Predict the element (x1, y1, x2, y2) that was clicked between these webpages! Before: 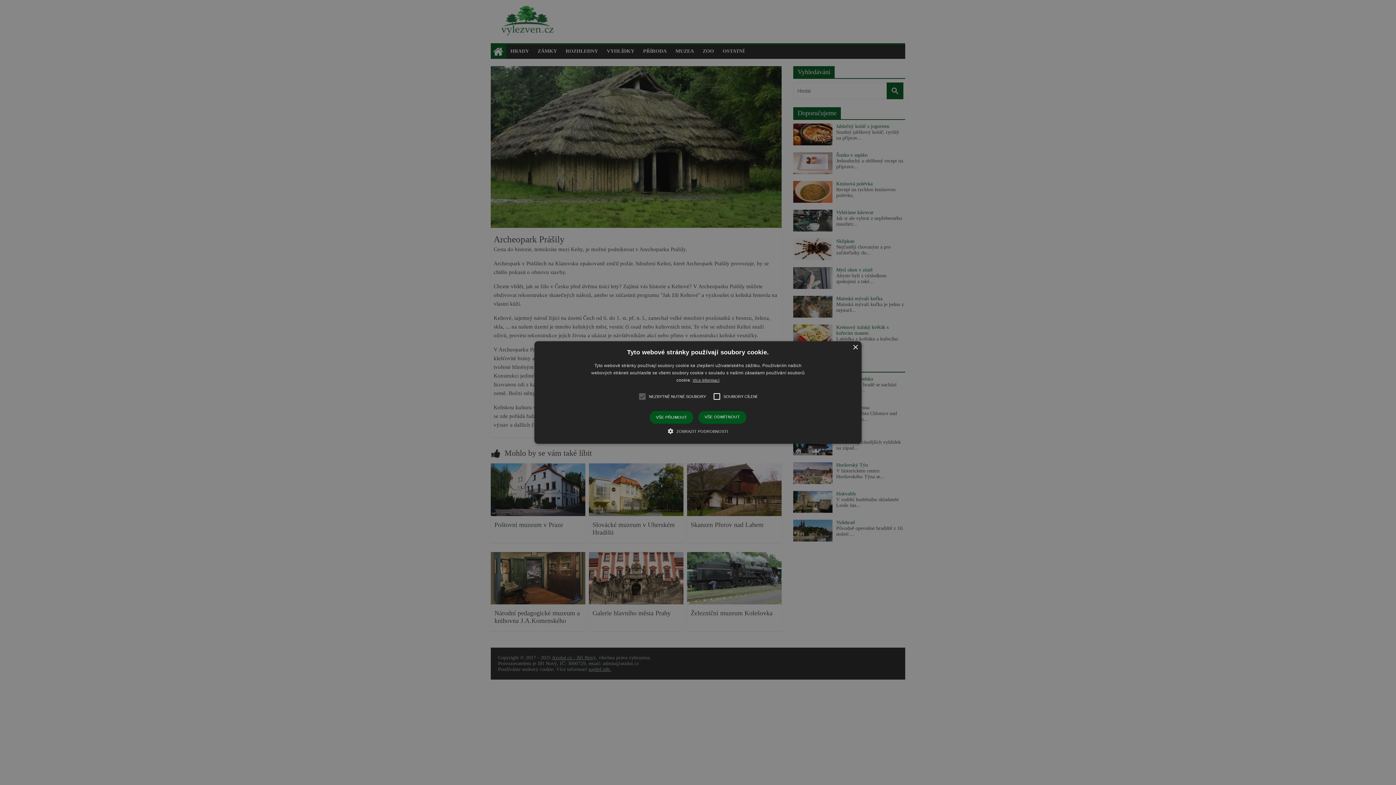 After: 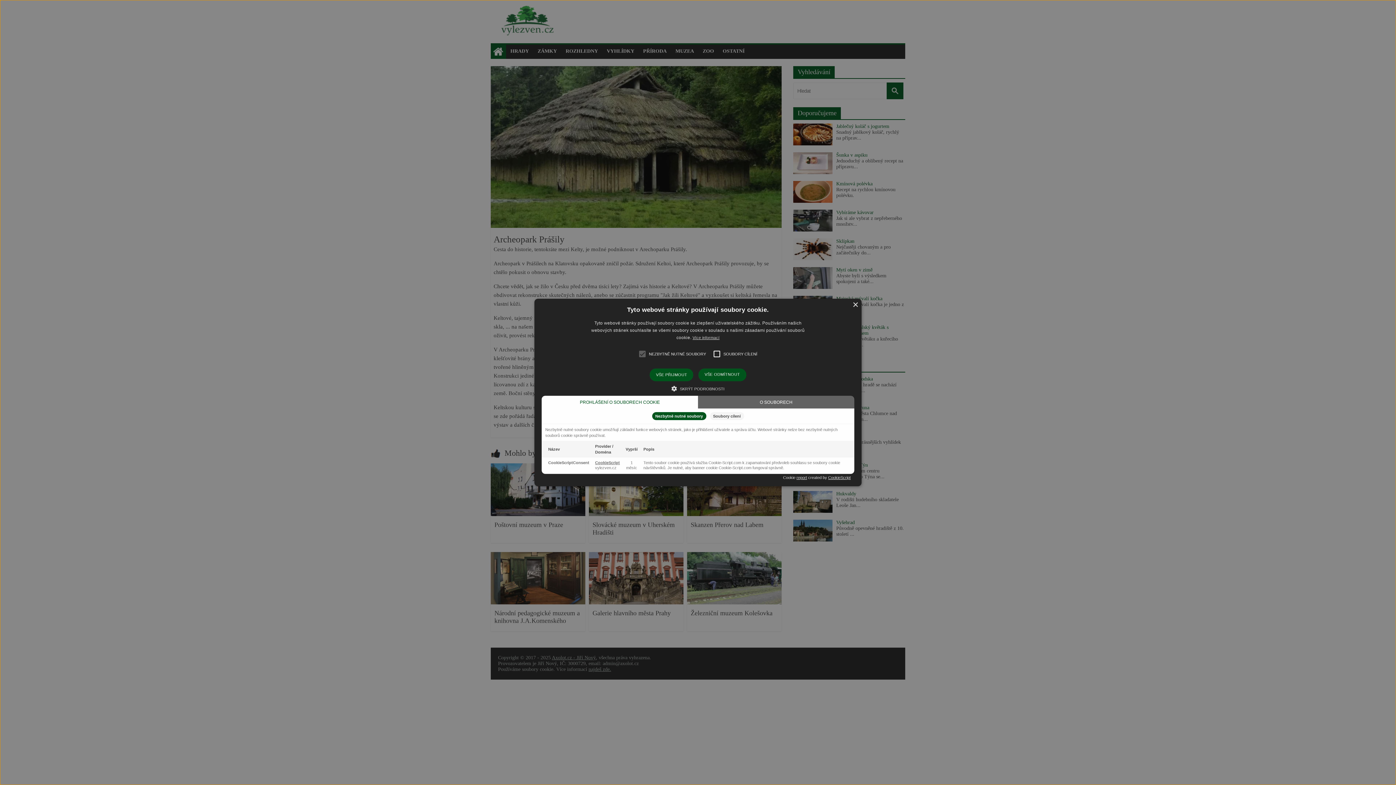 Action: label:  ZOBRAZIT PODROBNOSTI bbox: (668, 427, 728, 434)